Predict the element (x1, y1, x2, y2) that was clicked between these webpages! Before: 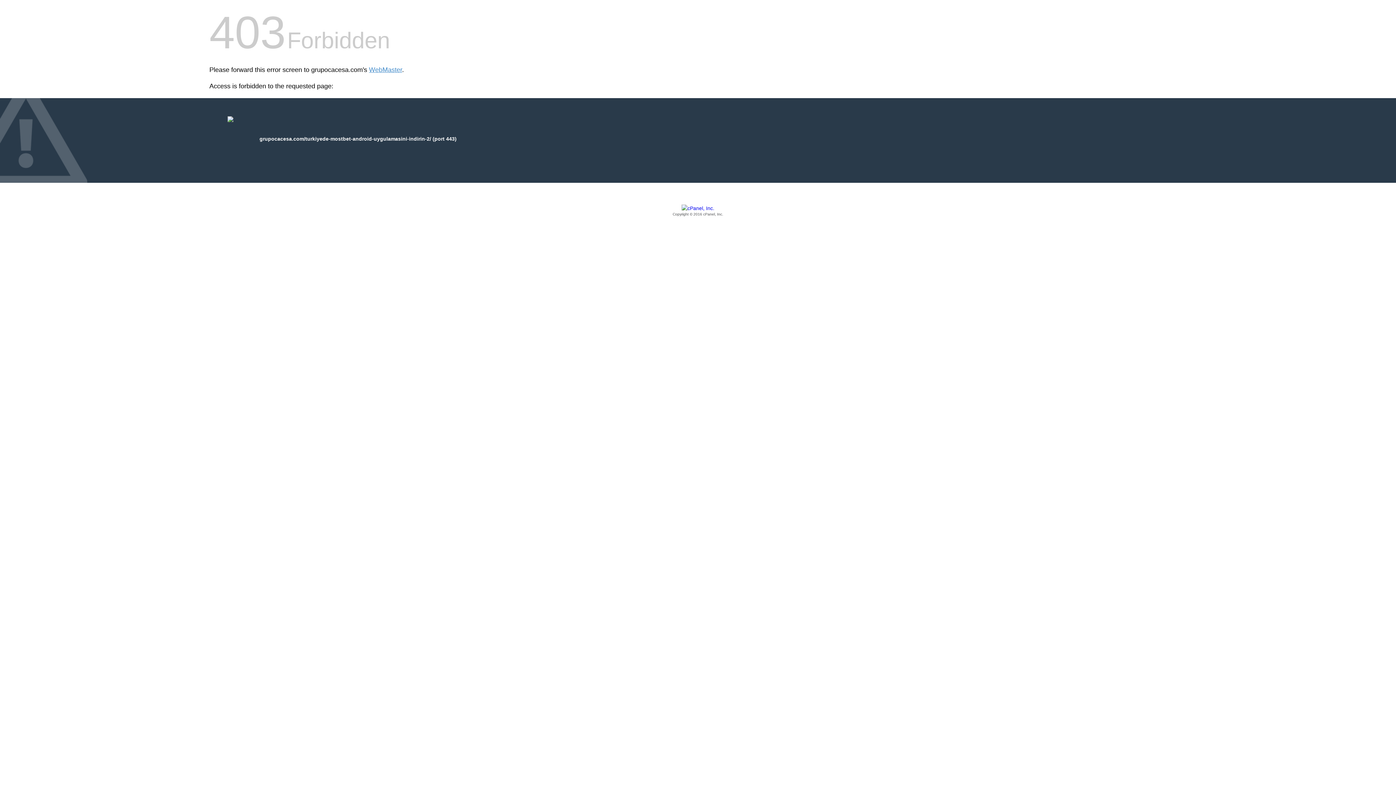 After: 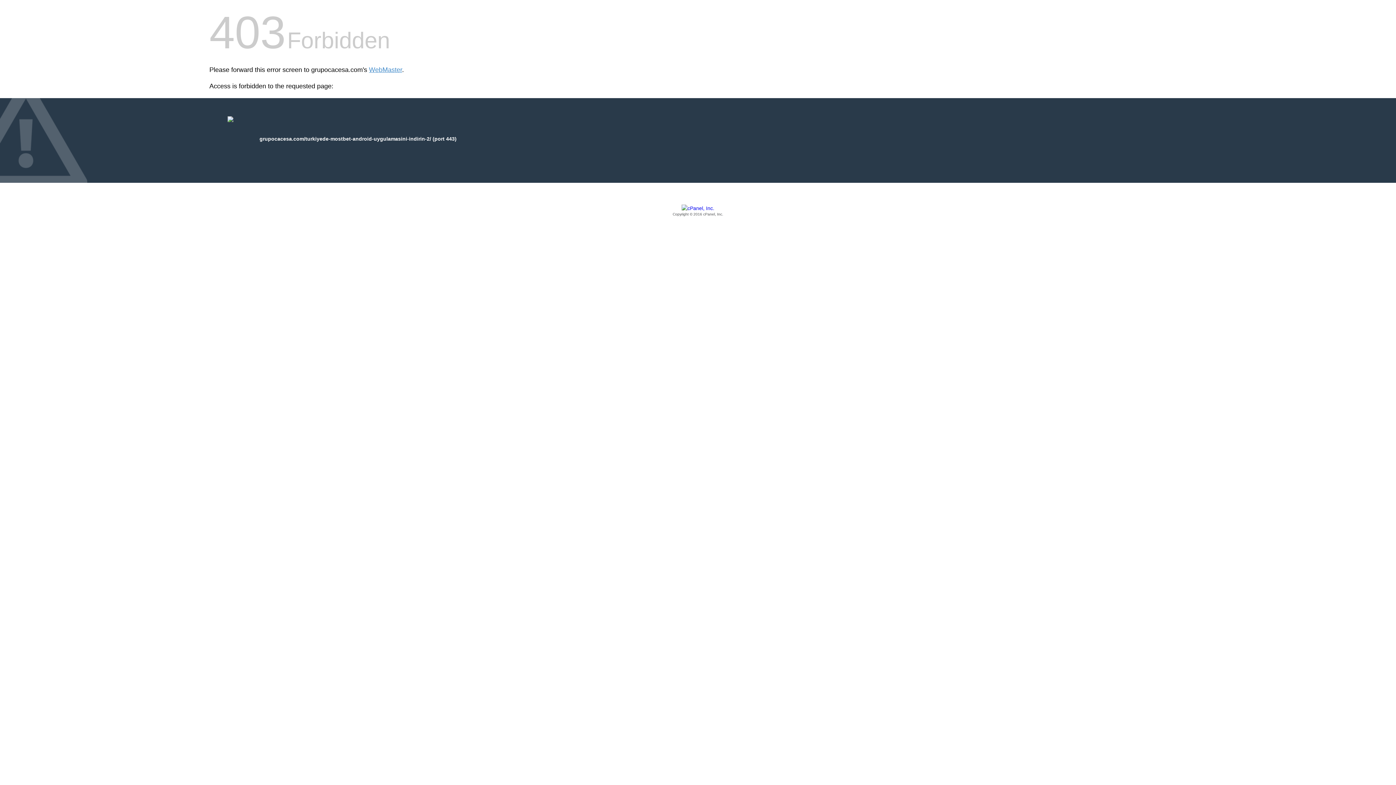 Action: bbox: (209, 205, 1186, 217) label: Copyright © 2016 cPanel, Inc.